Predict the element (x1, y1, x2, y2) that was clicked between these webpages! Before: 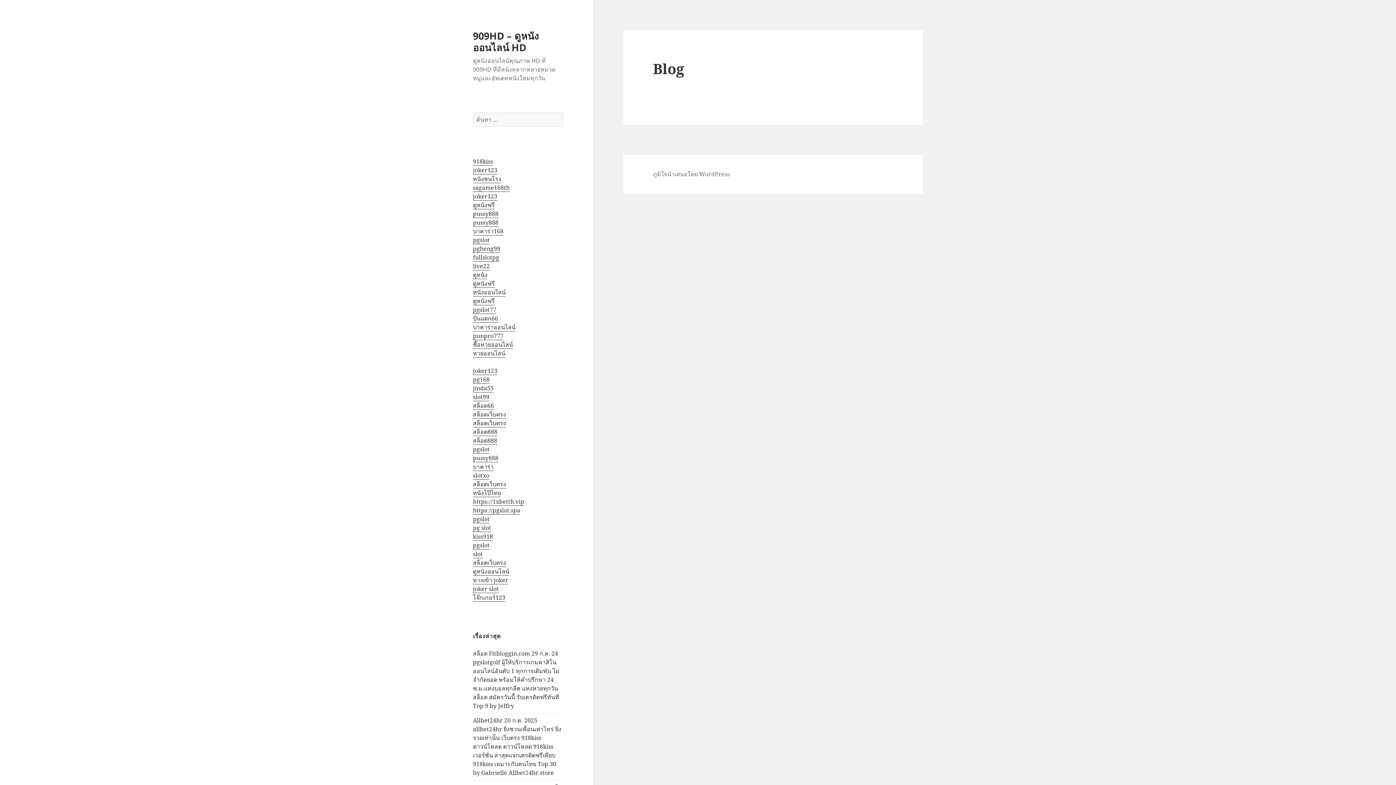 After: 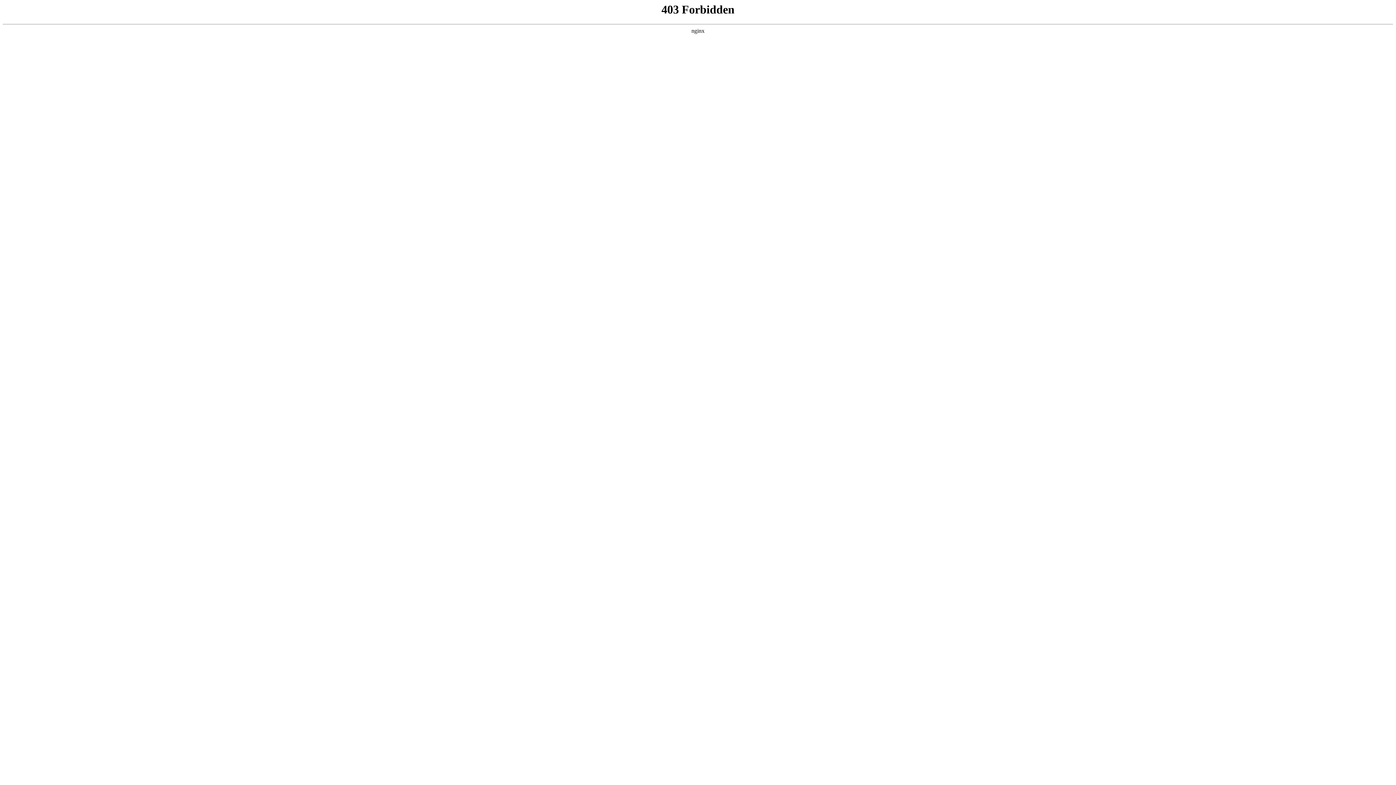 Action: bbox: (653, 170, 729, 178) label: ภูมิใจนำเสนอโดย WordPress